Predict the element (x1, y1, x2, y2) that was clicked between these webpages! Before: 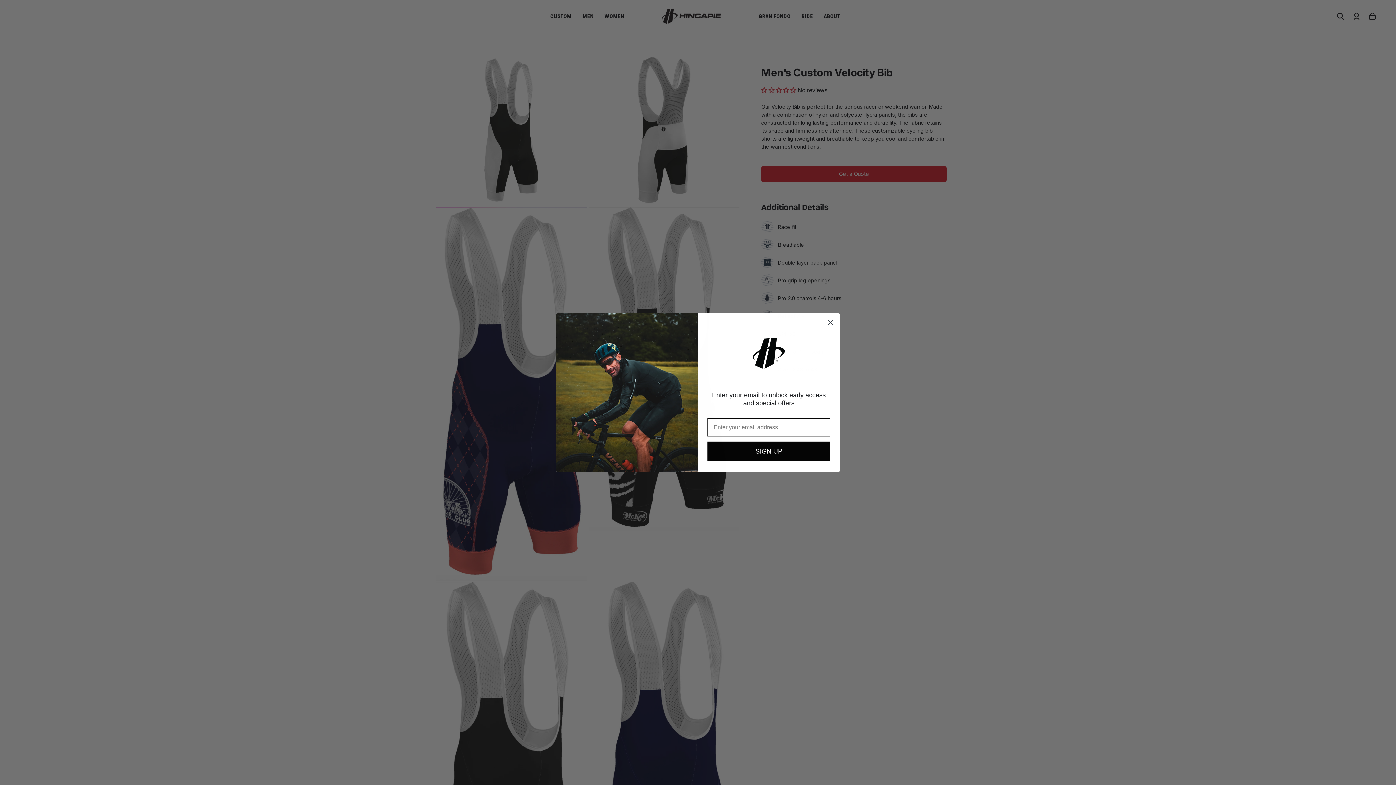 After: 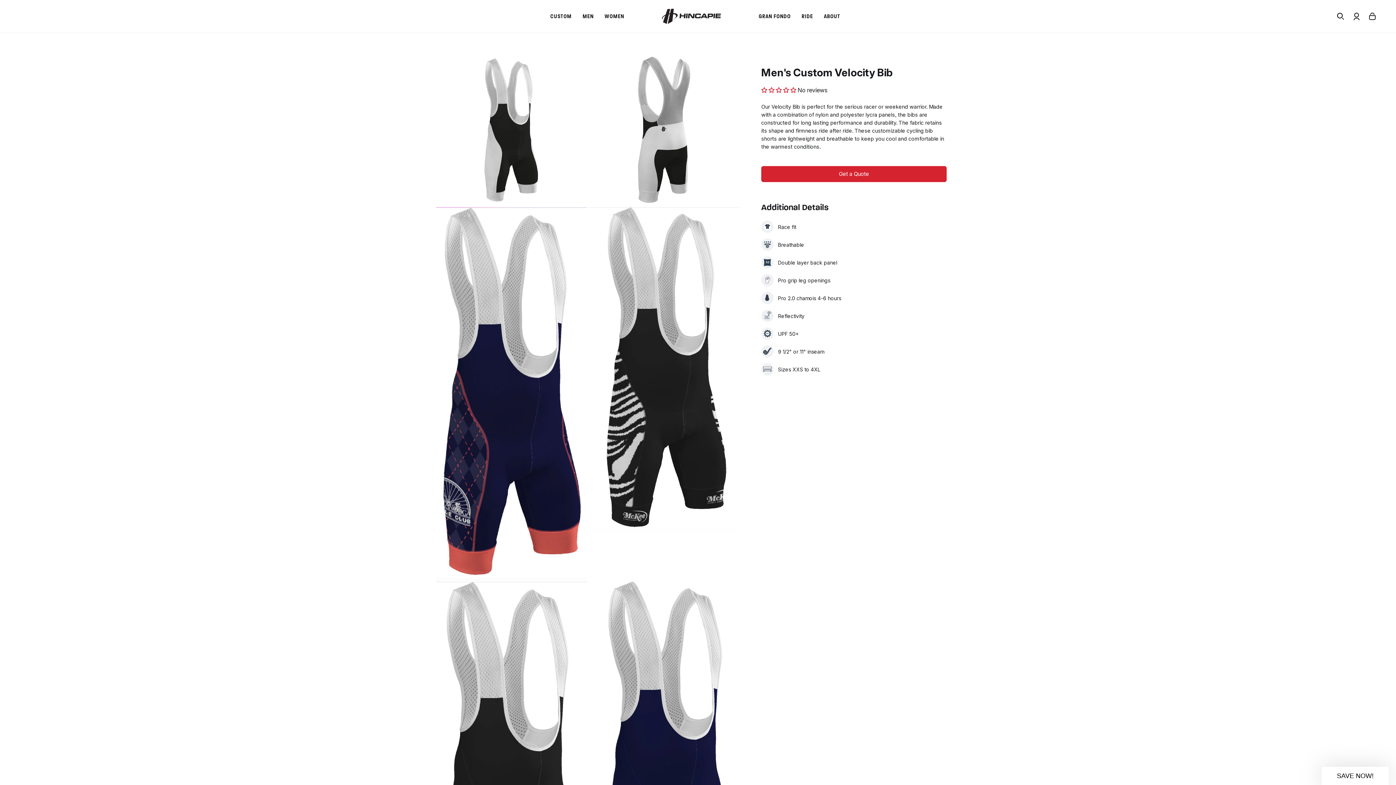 Action: label: Close dialog bbox: (824, 316, 837, 328)